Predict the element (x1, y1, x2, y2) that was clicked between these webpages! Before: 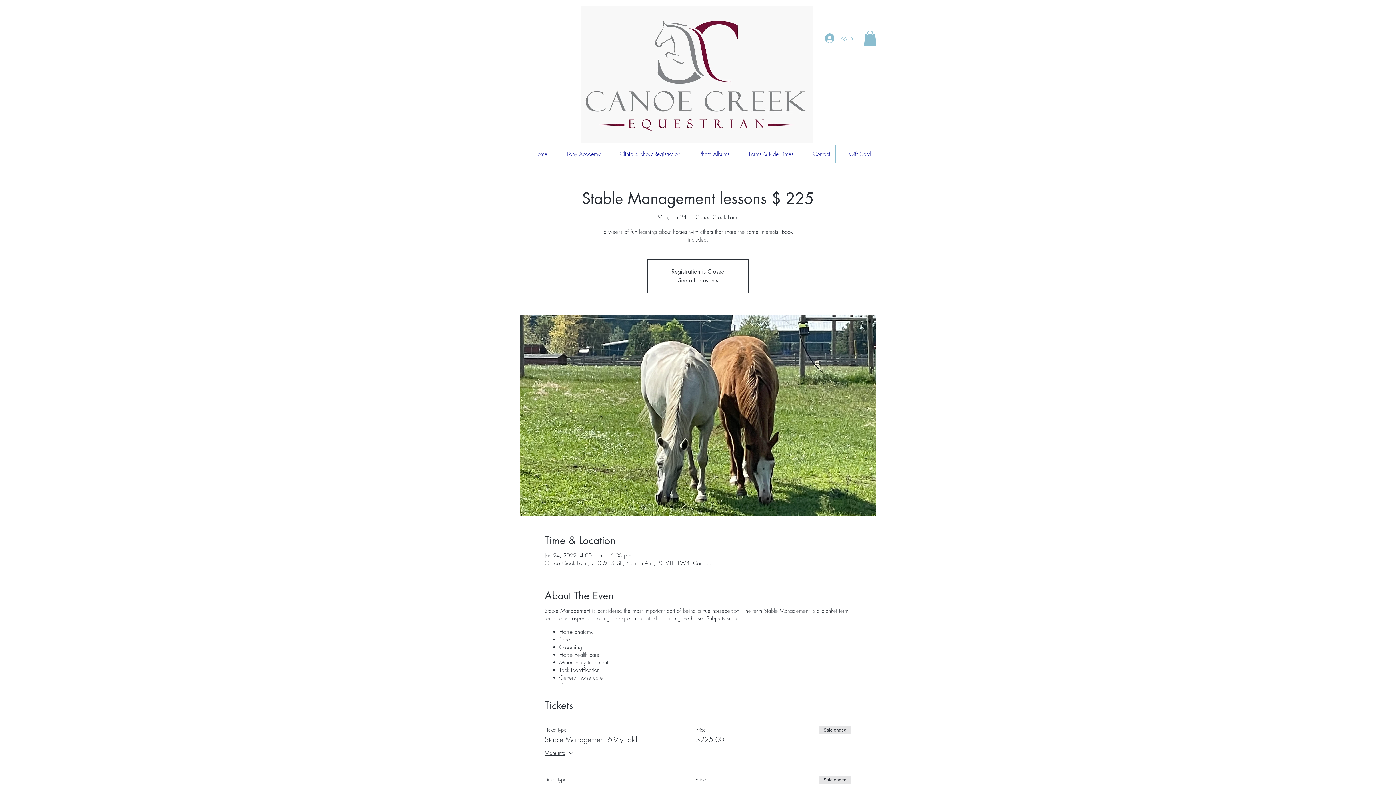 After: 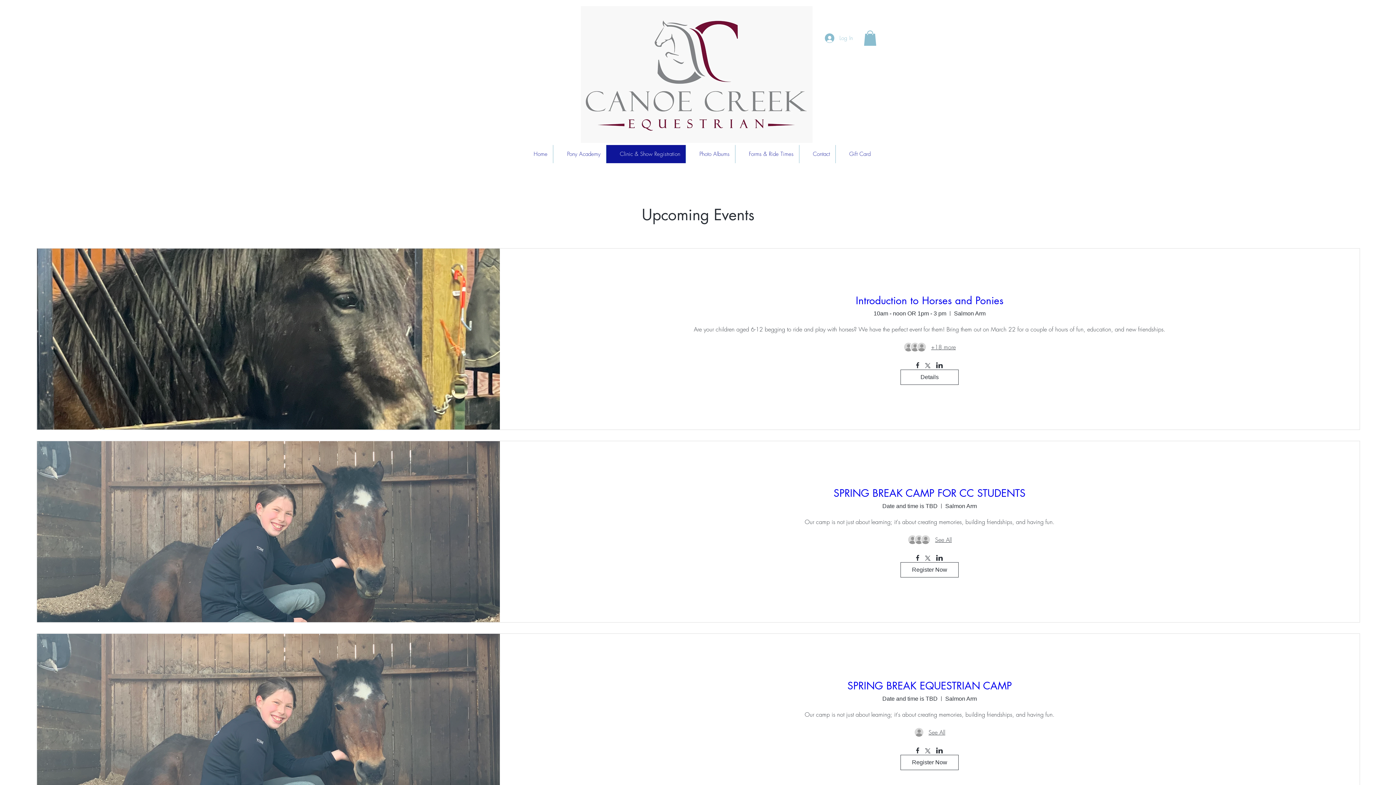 Action: bbox: (606, 145, 685, 163) label: Clinic & Show Registration